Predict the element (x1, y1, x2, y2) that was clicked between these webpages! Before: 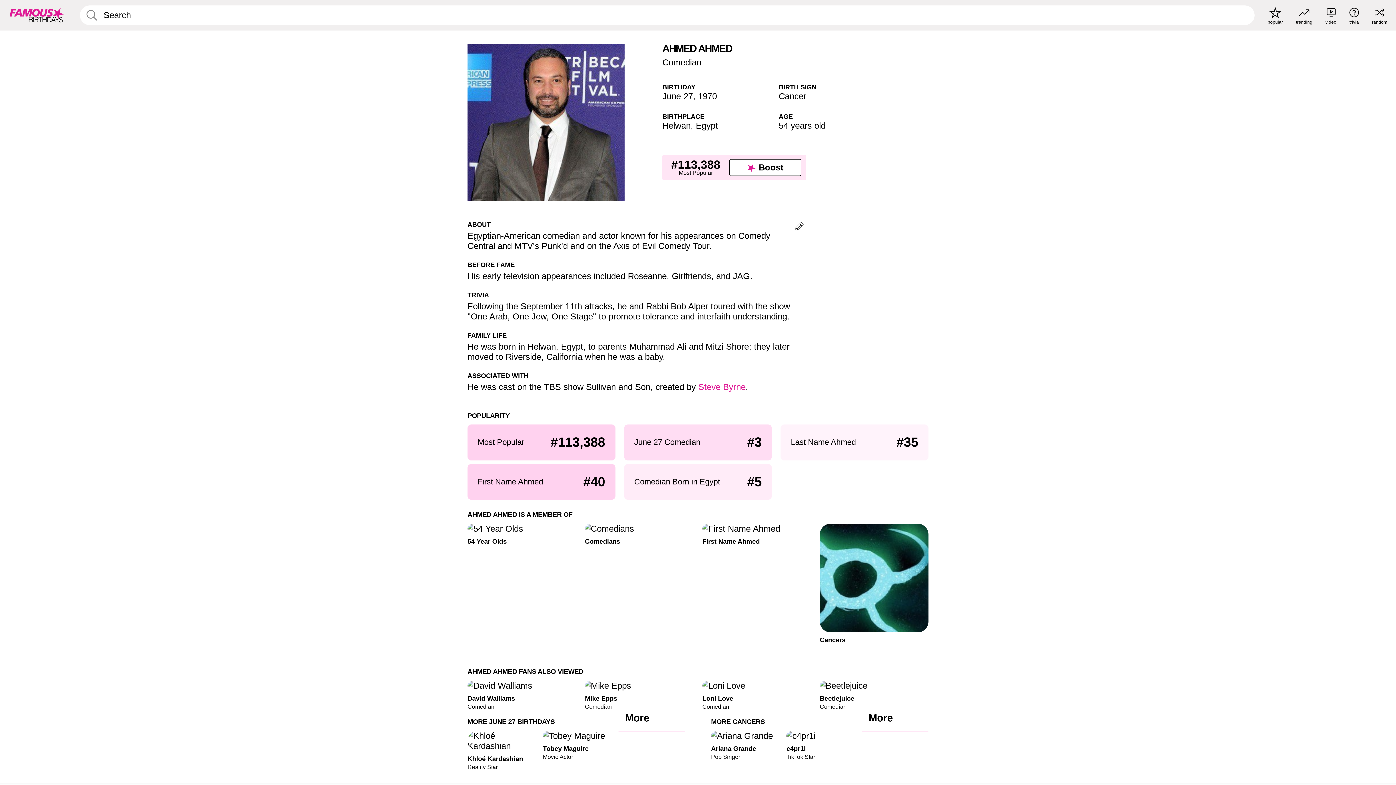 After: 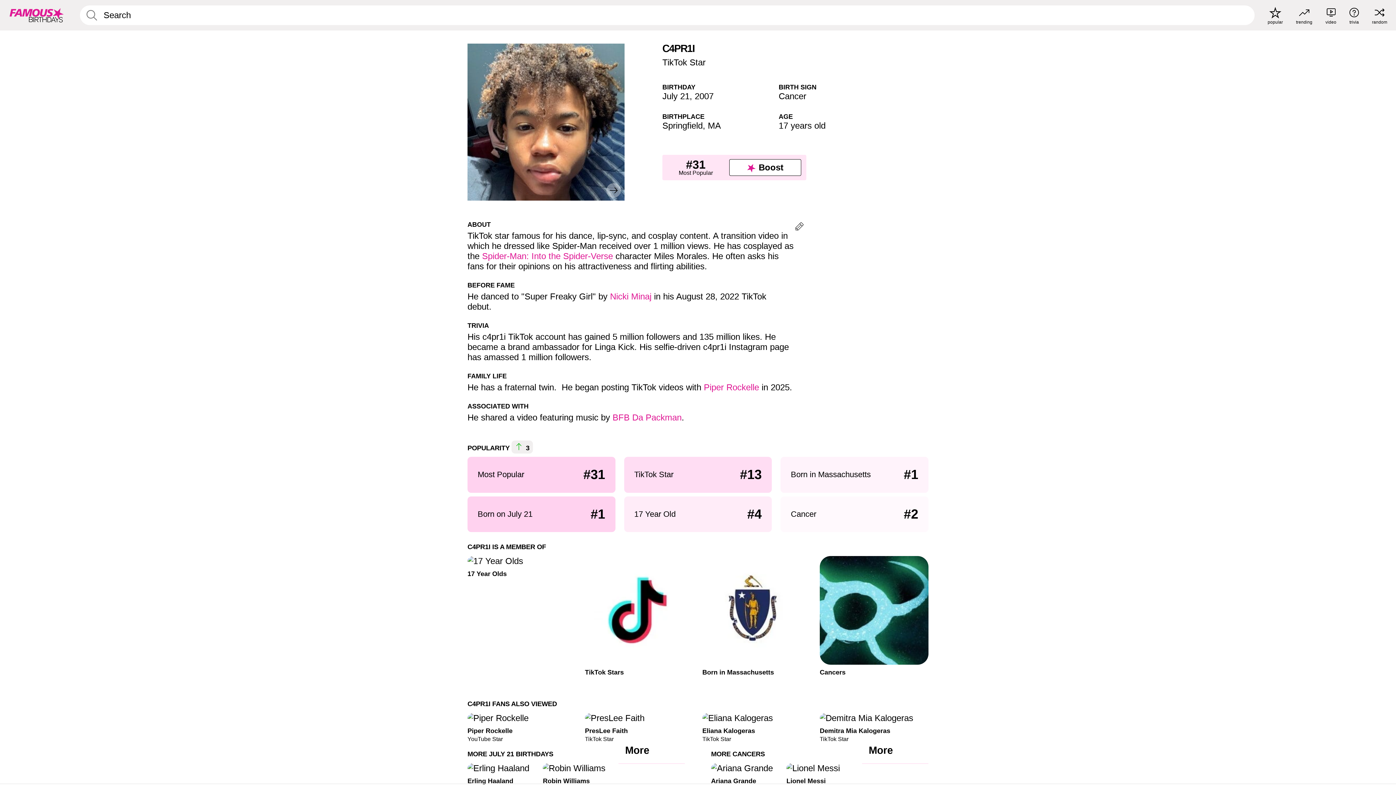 Action: label: c4pr1i

TikTok Star bbox: (786, 731, 853, 760)